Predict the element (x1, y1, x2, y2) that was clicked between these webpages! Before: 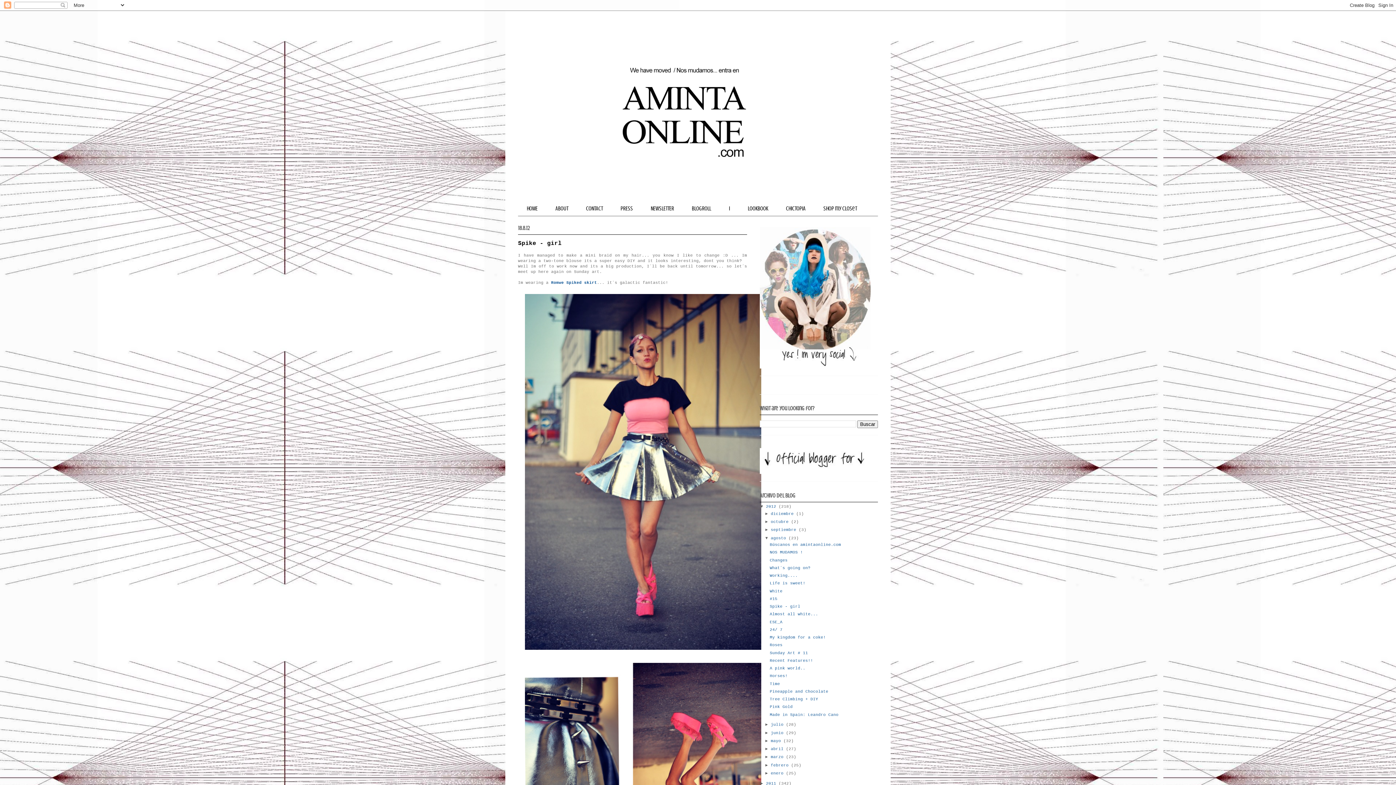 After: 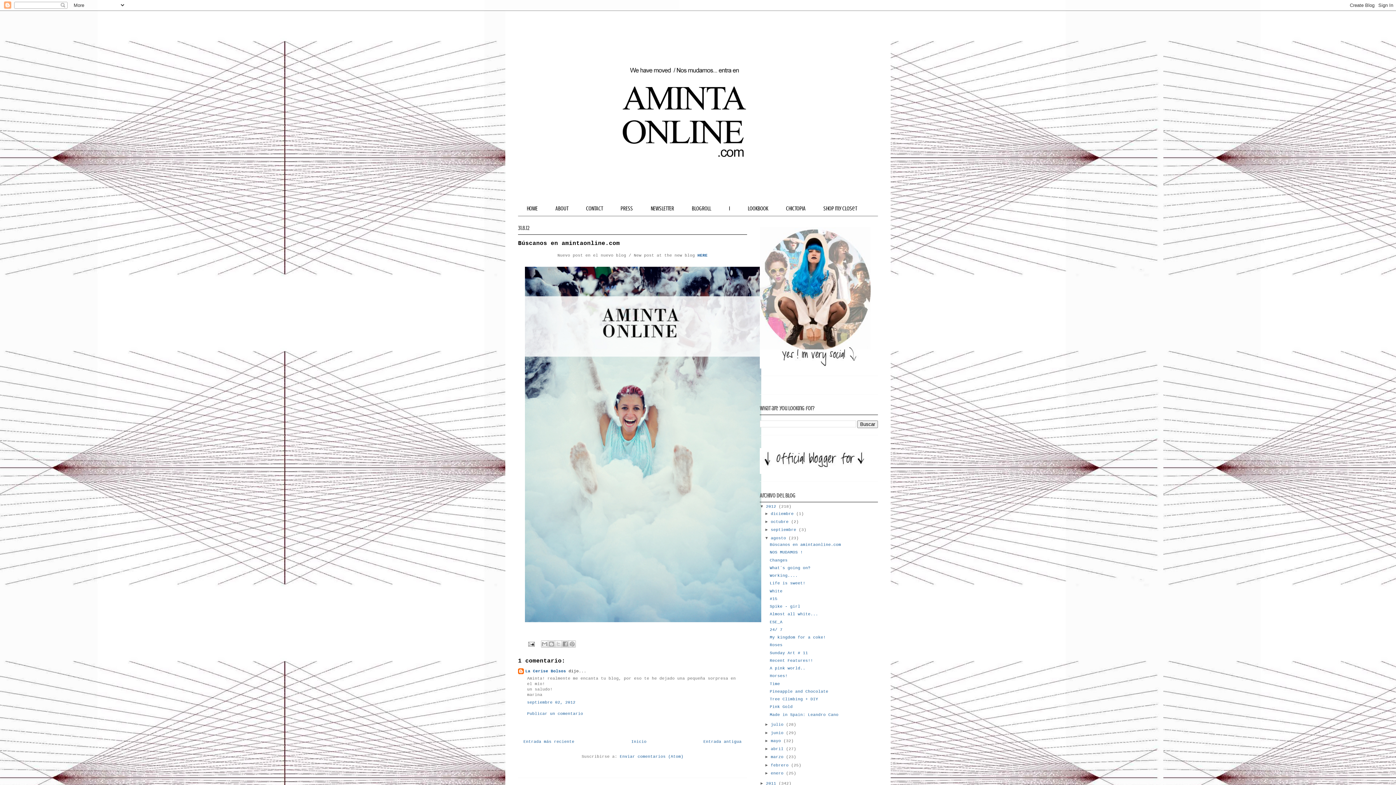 Action: label: Búscanos en amintaonline.com bbox: (769, 542, 841, 547)